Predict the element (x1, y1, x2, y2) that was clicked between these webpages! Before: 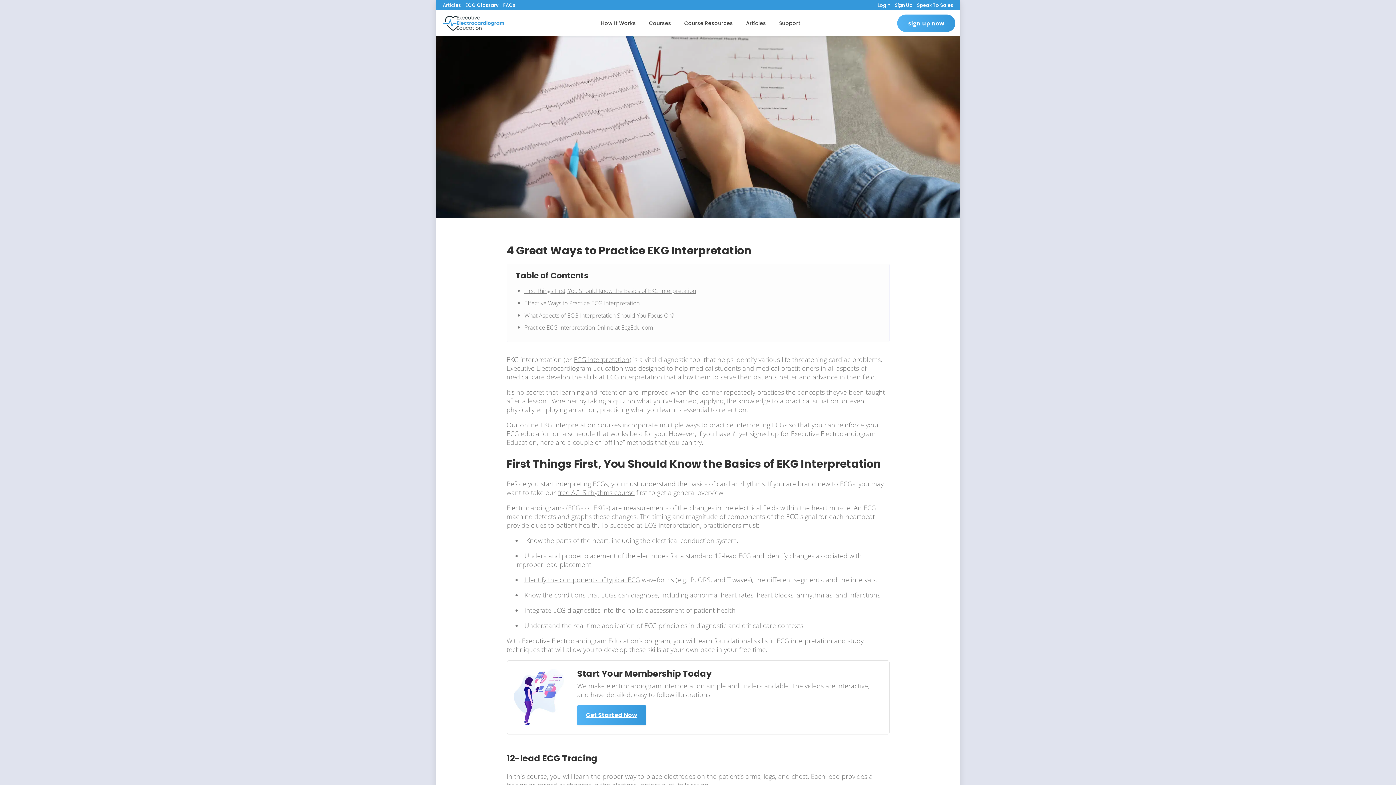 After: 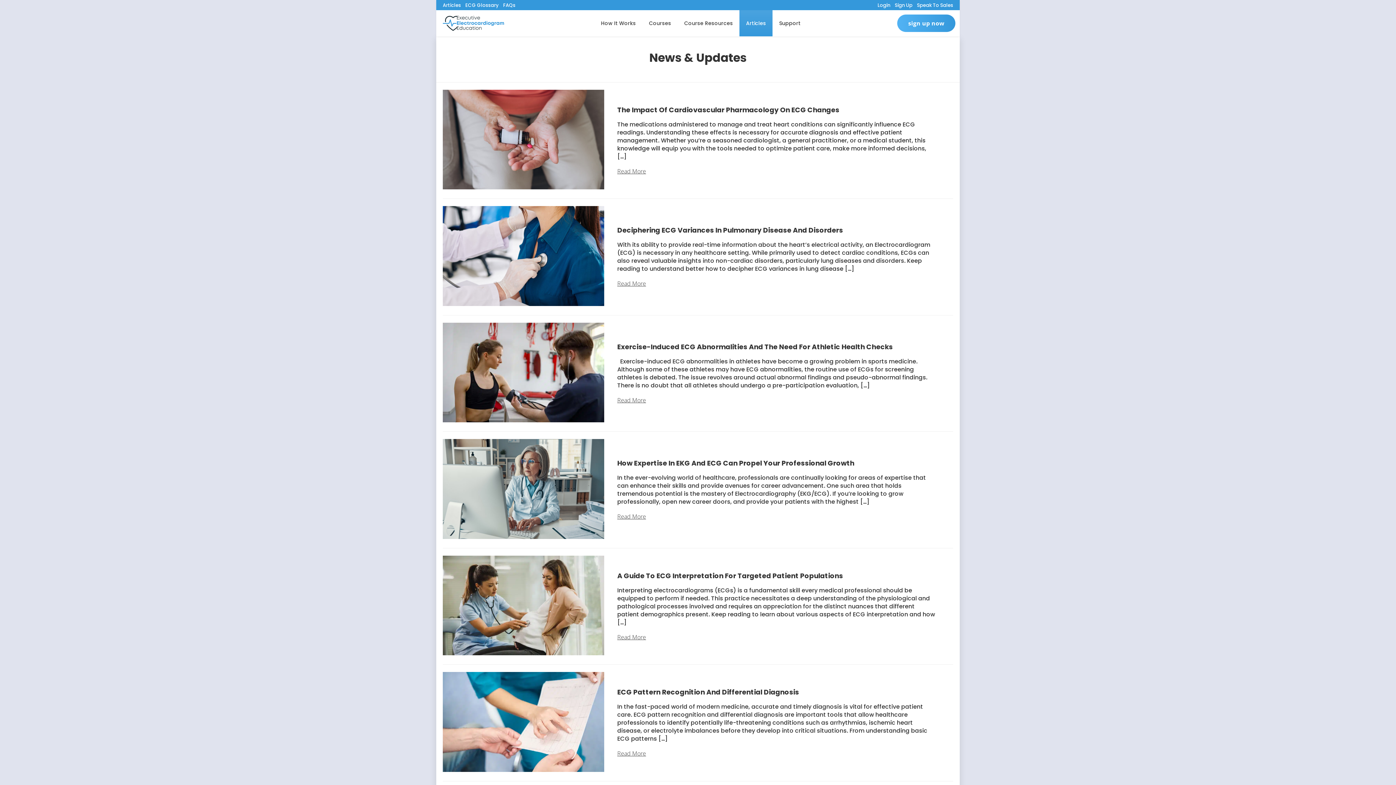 Action: label: heart rates bbox: (720, 590, 753, 599)